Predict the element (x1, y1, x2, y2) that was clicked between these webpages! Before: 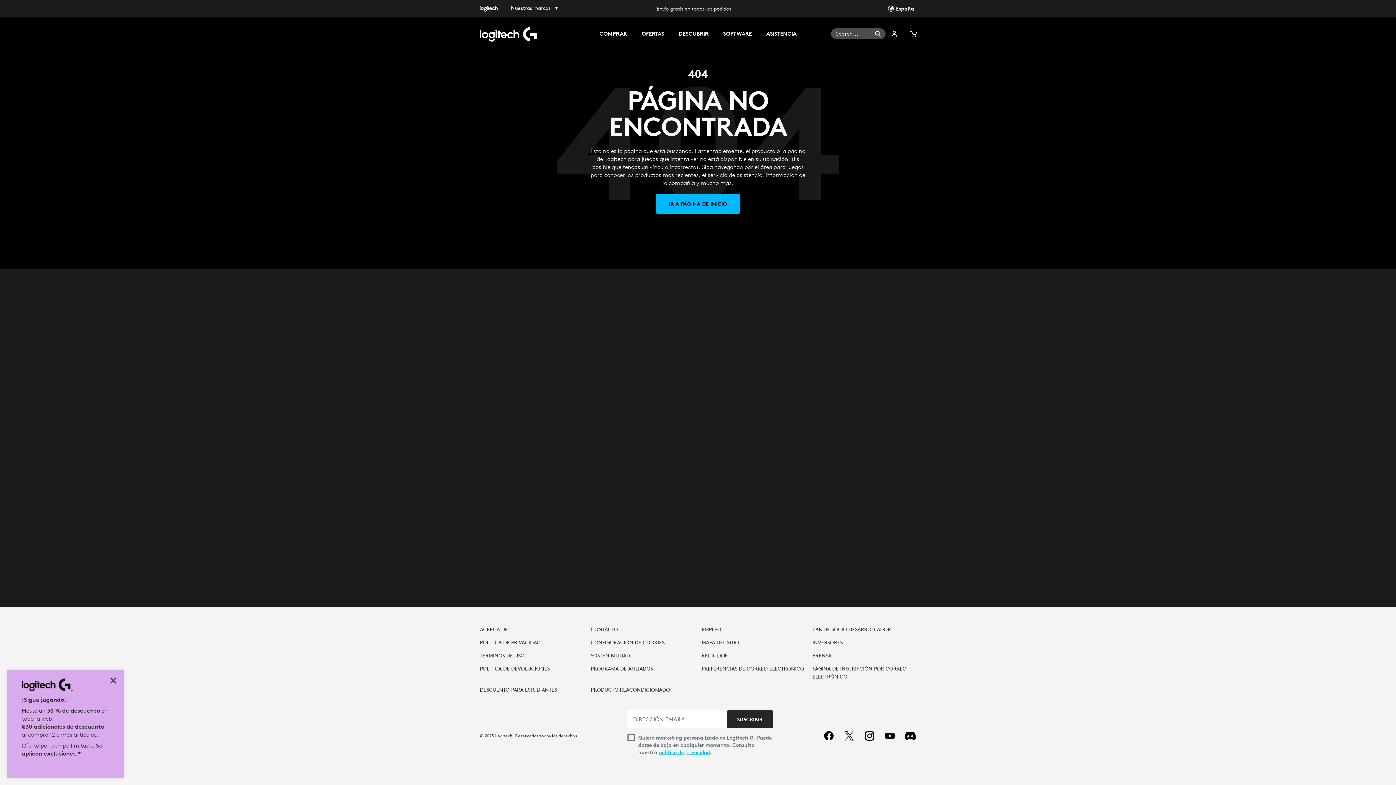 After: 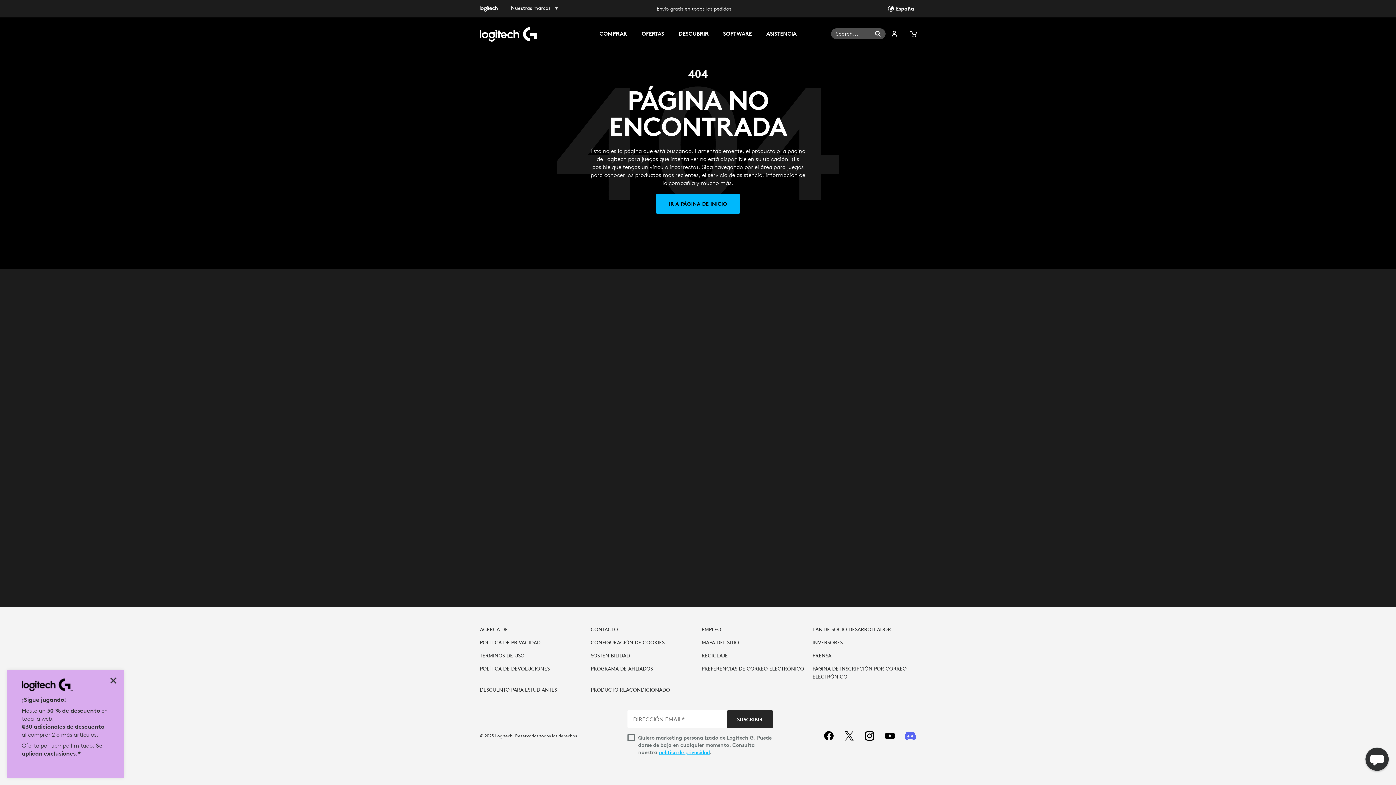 Action: label: Discord bbox: (904, 730, 916, 742)